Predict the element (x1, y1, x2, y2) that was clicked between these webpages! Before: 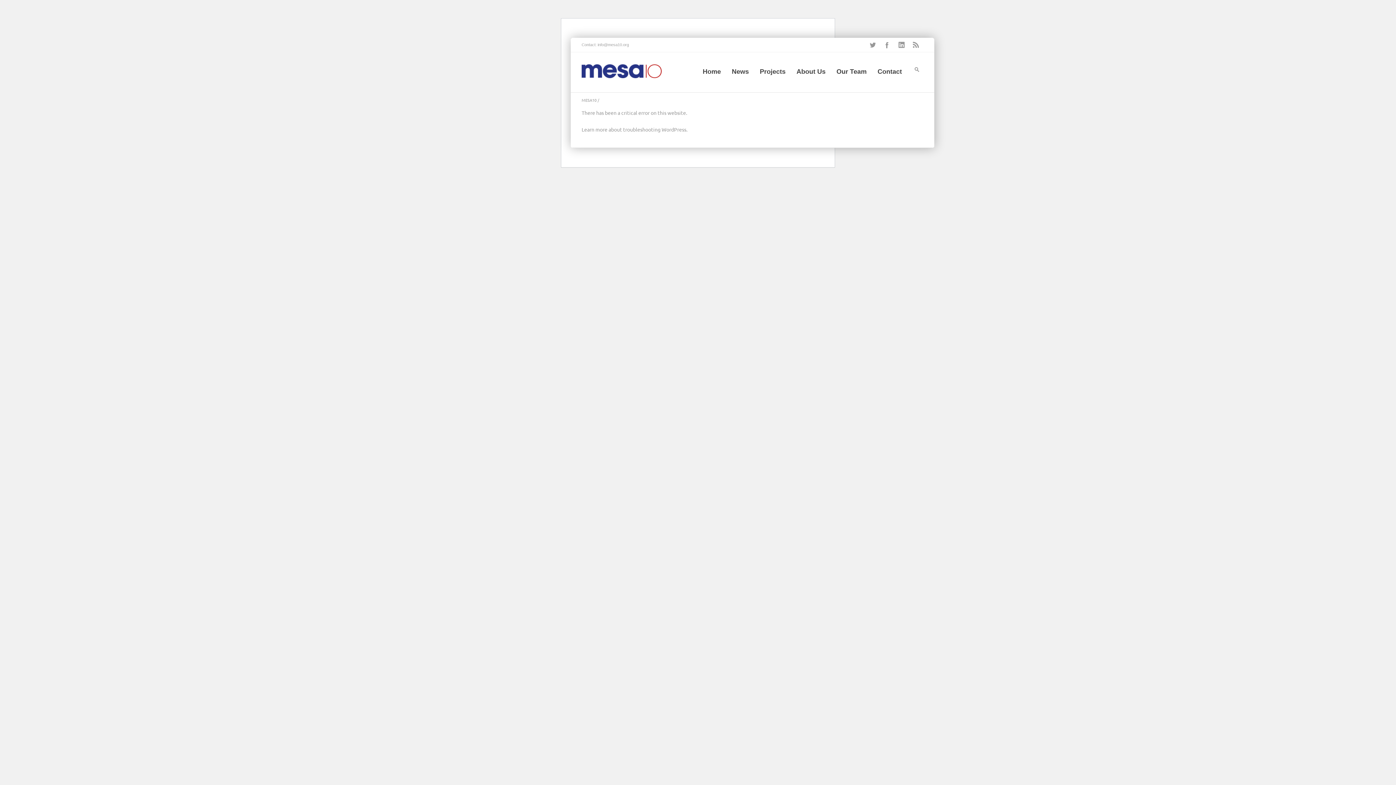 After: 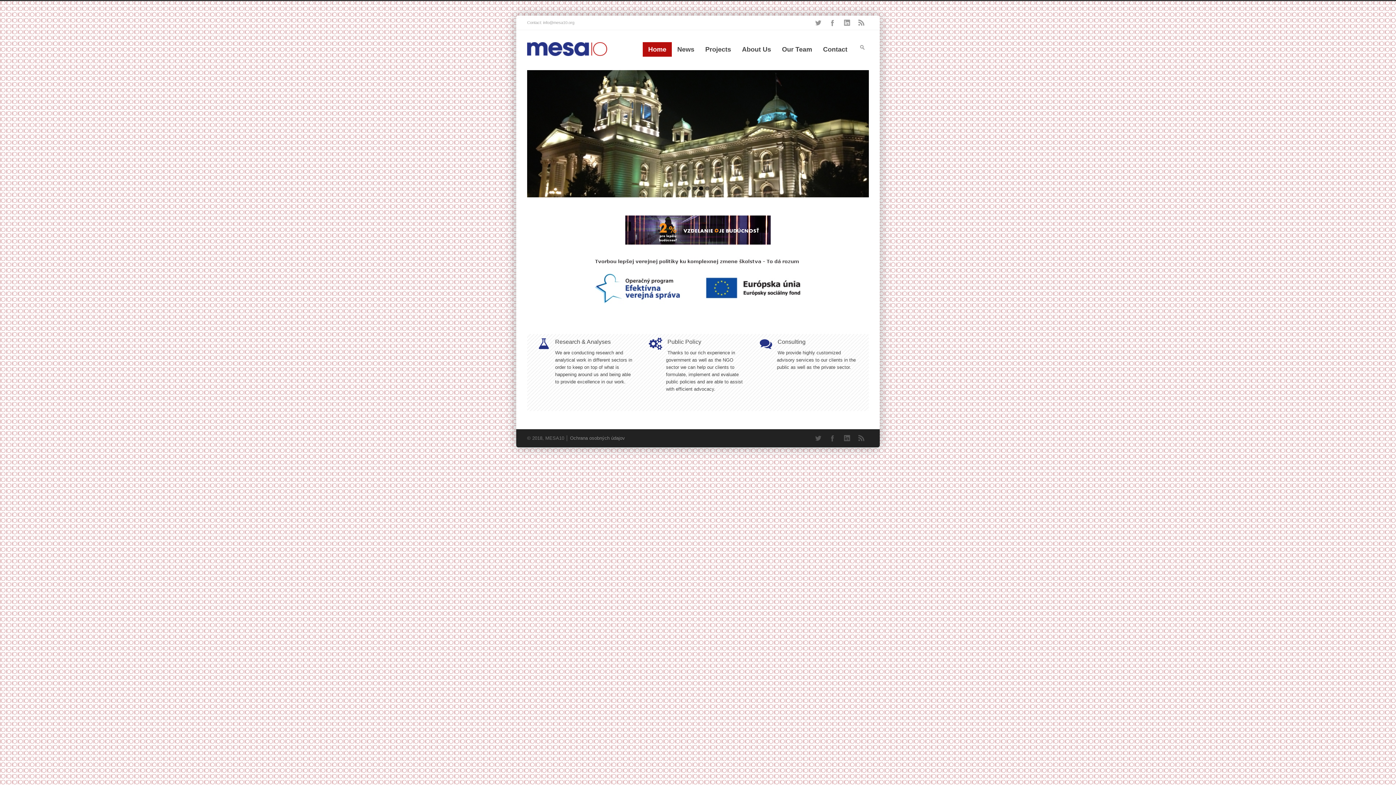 Action: bbox: (581, 70, 661, 80)